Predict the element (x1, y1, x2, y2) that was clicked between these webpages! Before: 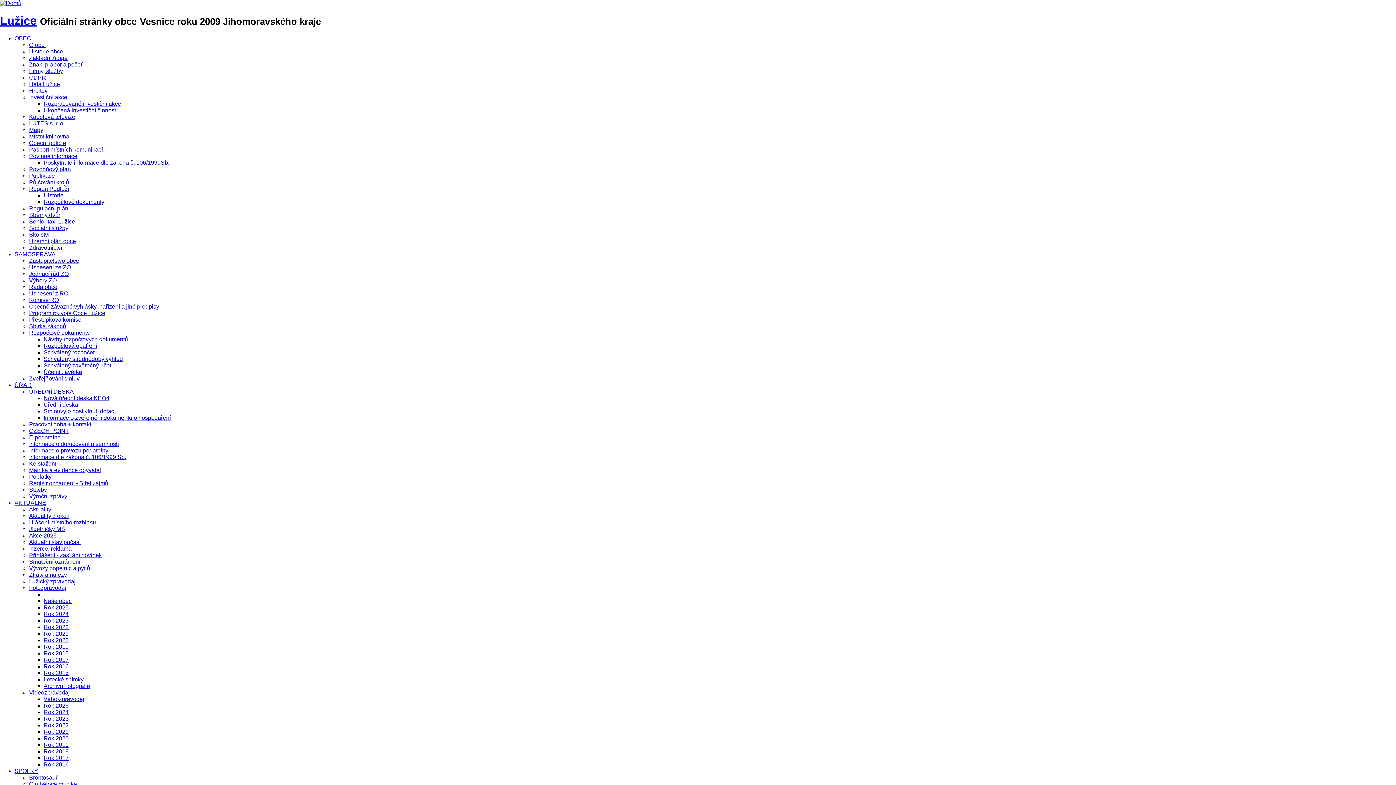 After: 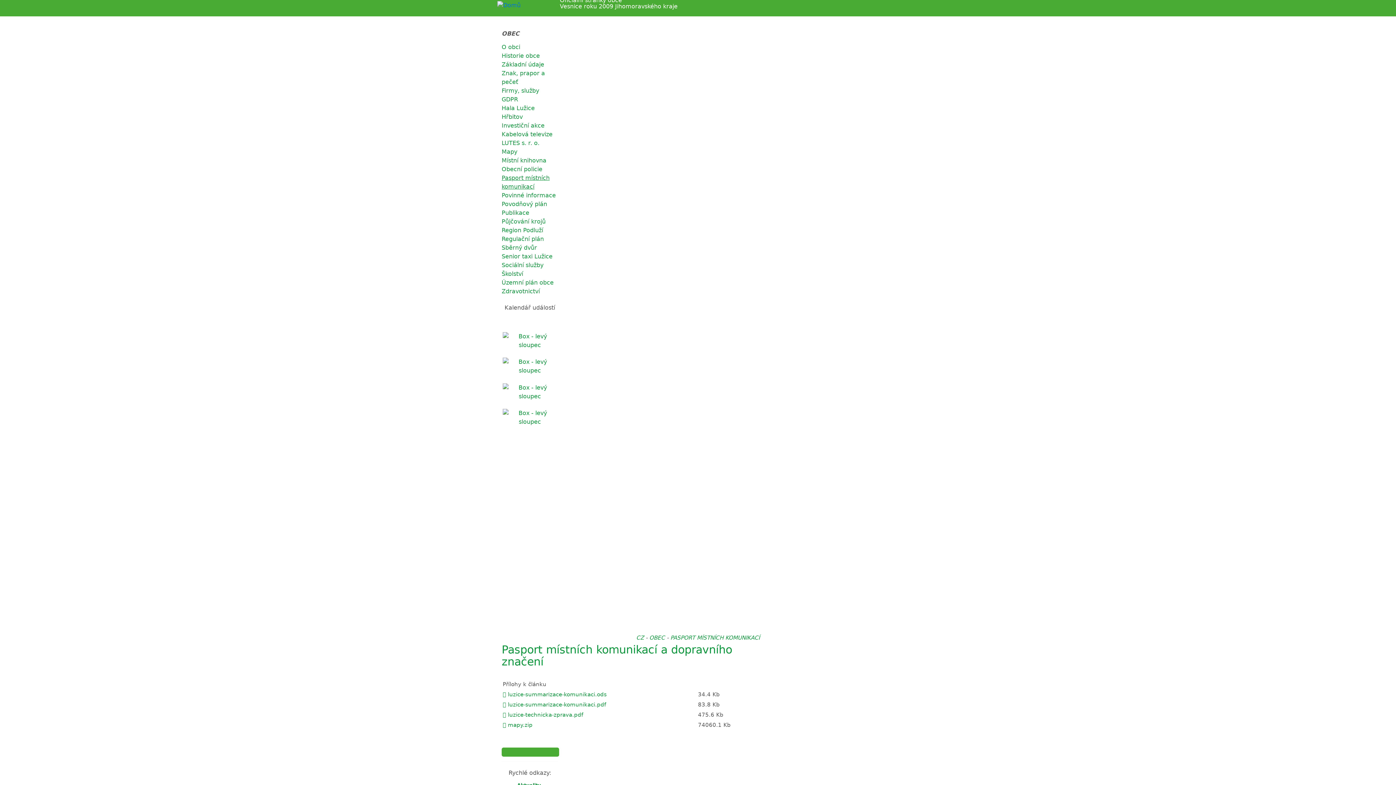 Action: label: Pasport místních komunikací bbox: (29, 146, 102, 152)